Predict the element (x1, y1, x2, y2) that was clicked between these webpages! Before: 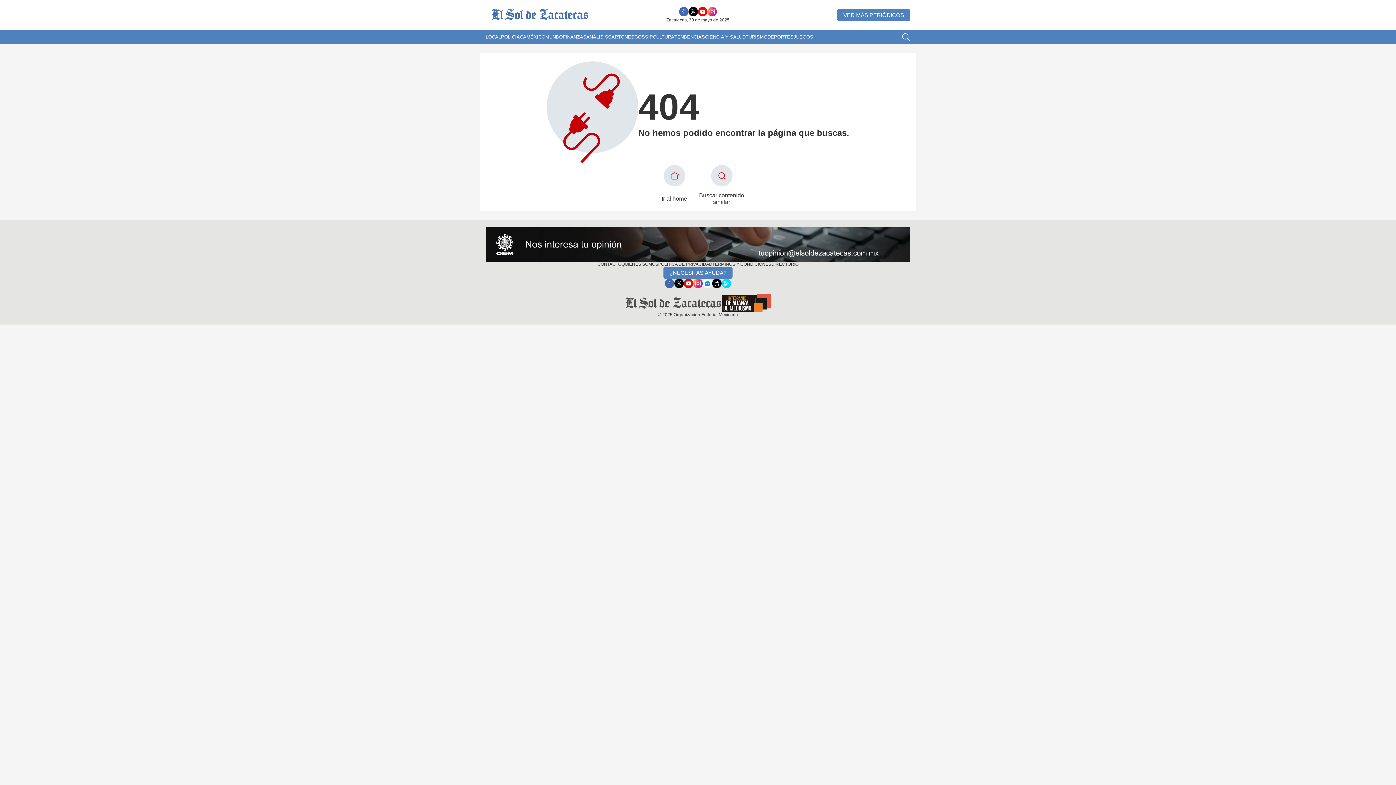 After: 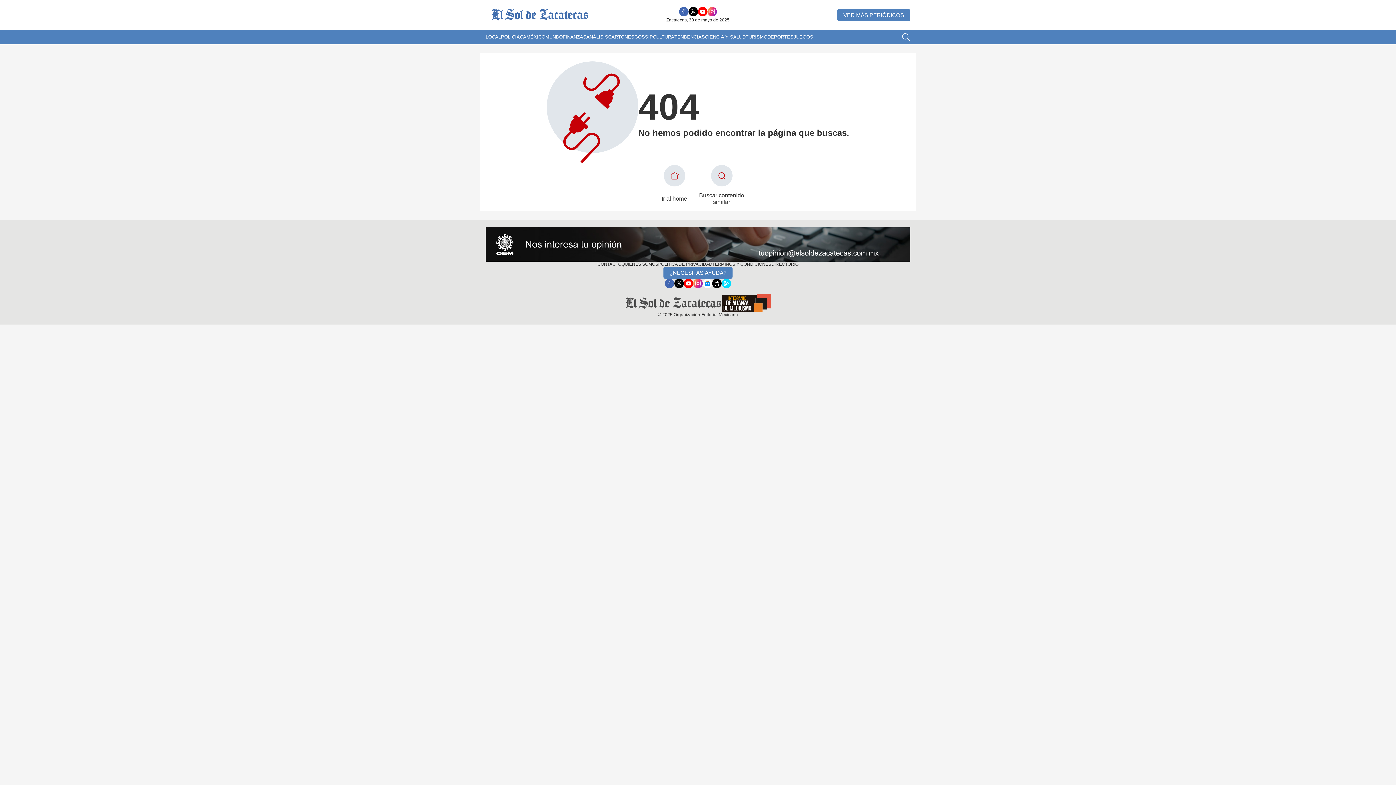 Action: bbox: (707, 6, 717, 16)